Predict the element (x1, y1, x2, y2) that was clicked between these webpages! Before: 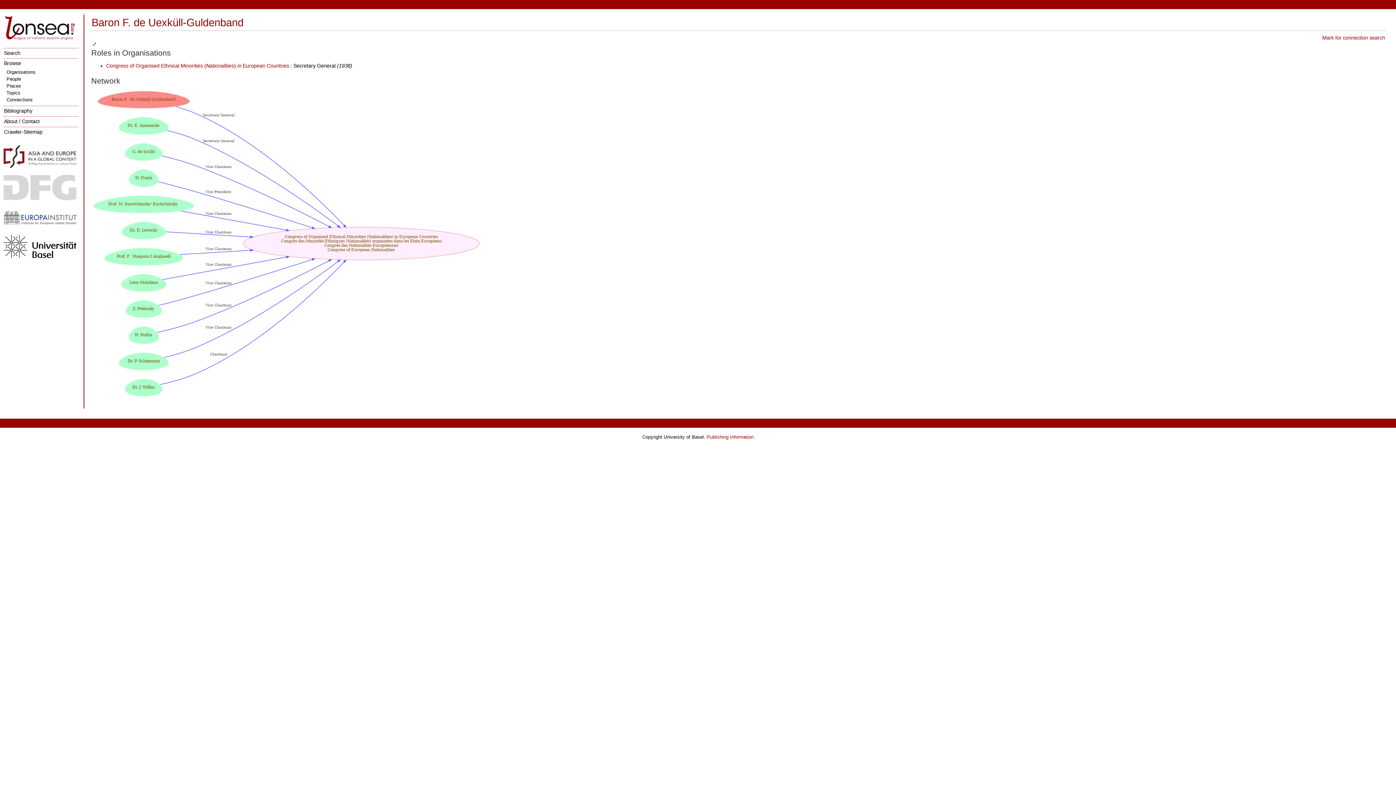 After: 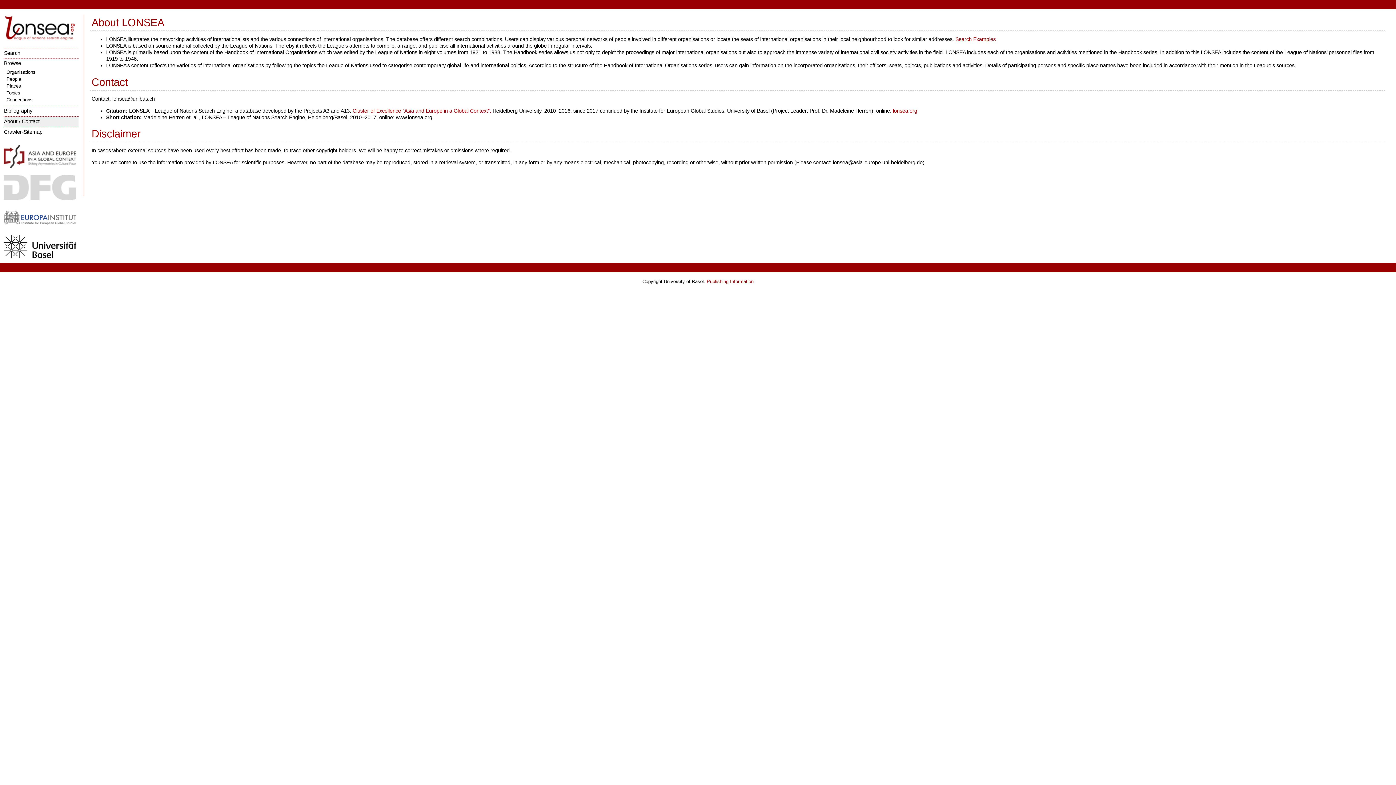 Action: label: About / Contact bbox: (3, 116, 78, 126)